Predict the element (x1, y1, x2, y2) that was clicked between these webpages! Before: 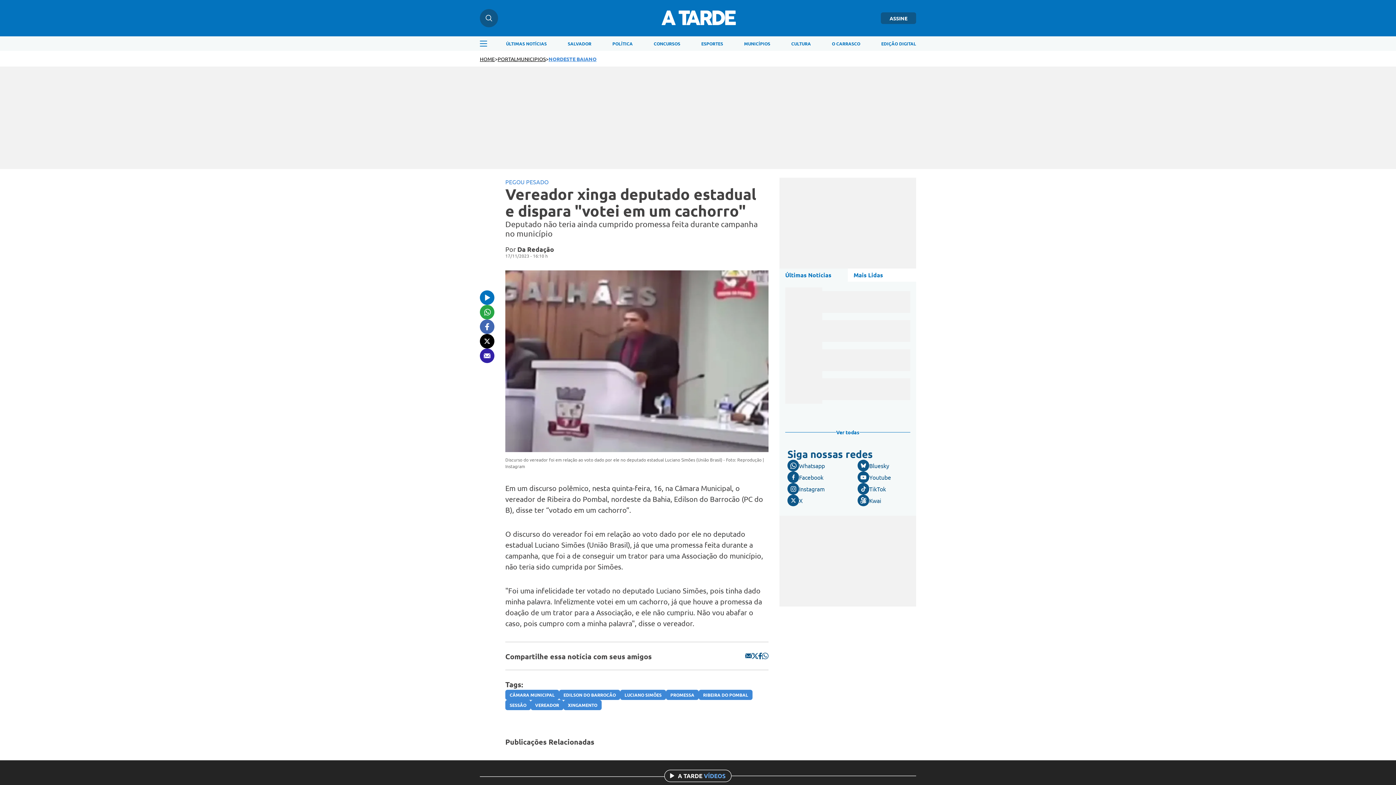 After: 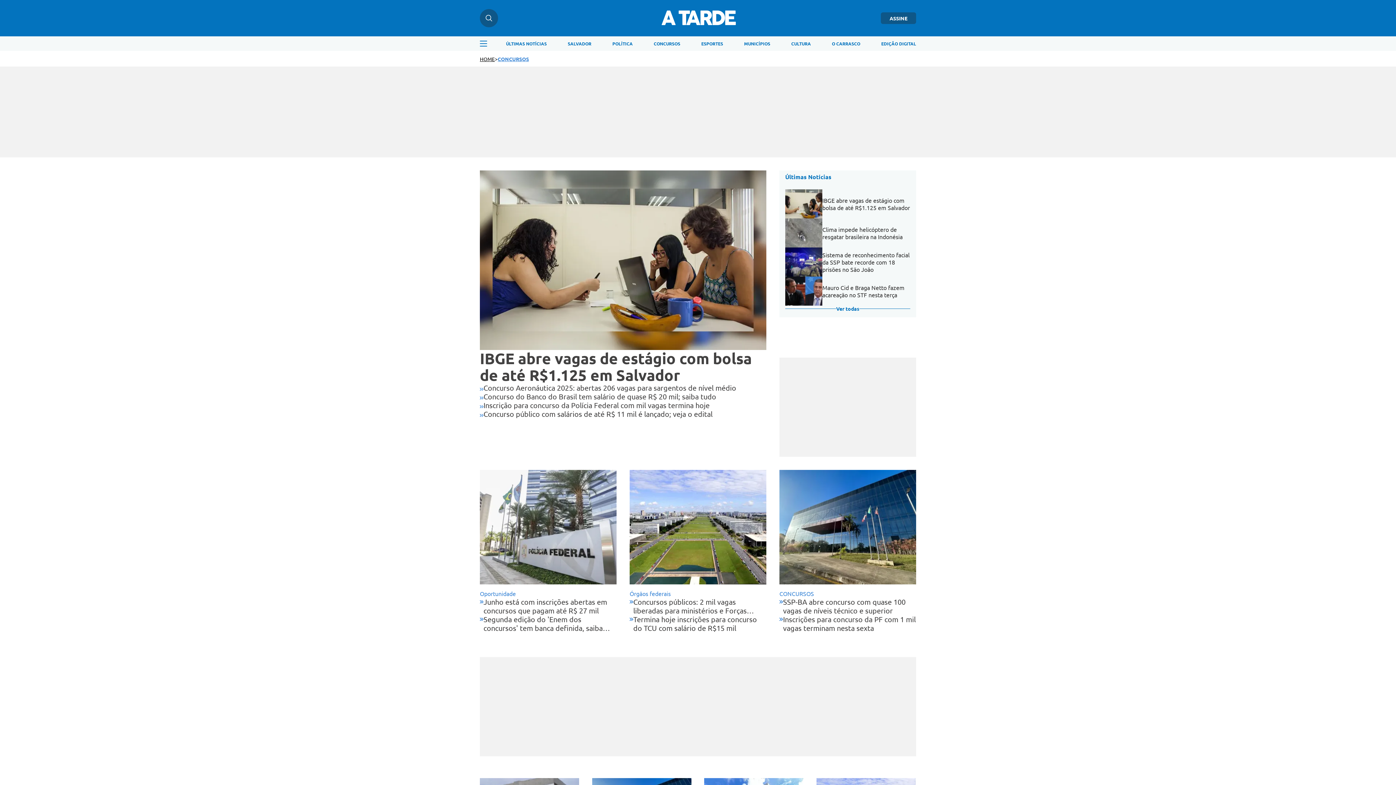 Action: bbox: (653, 40, 680, 46) label: CONCURSOS